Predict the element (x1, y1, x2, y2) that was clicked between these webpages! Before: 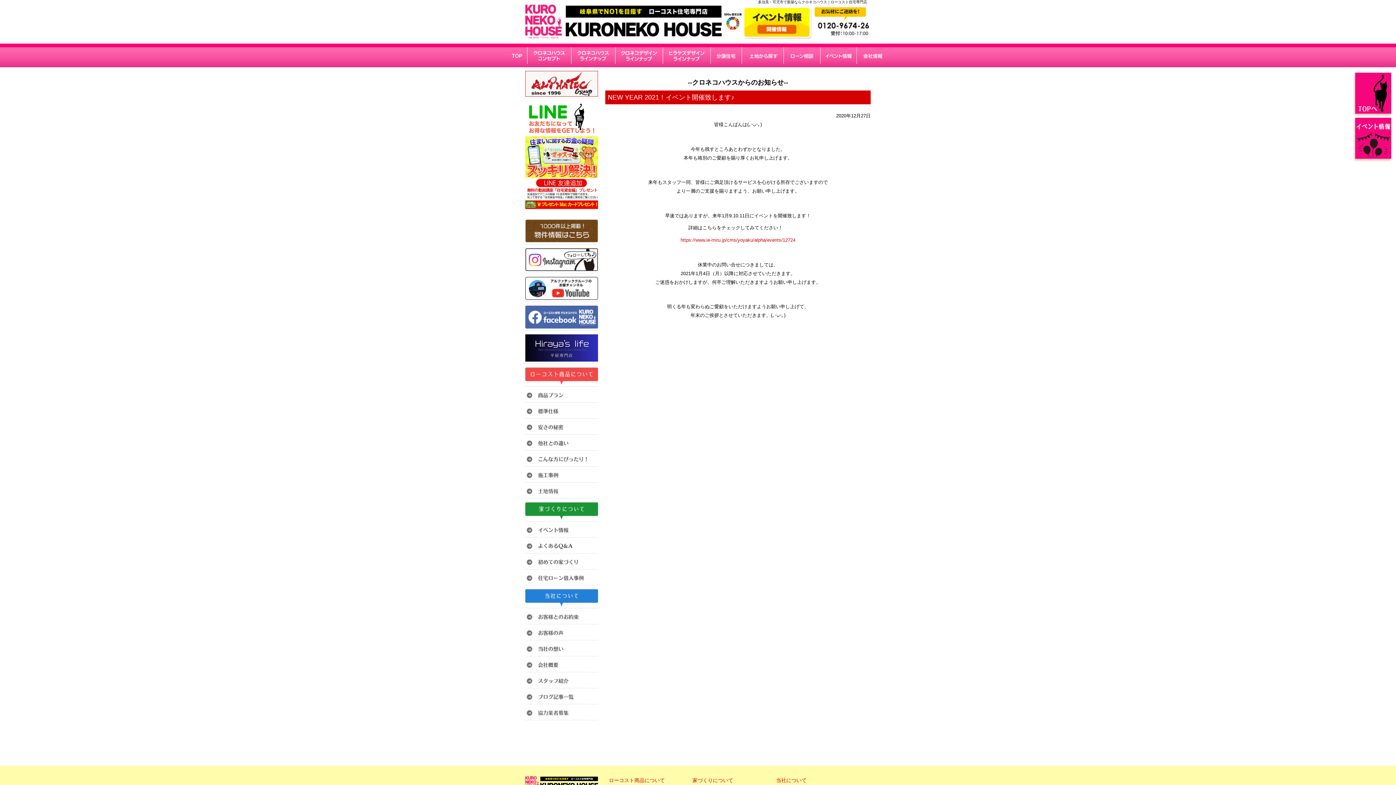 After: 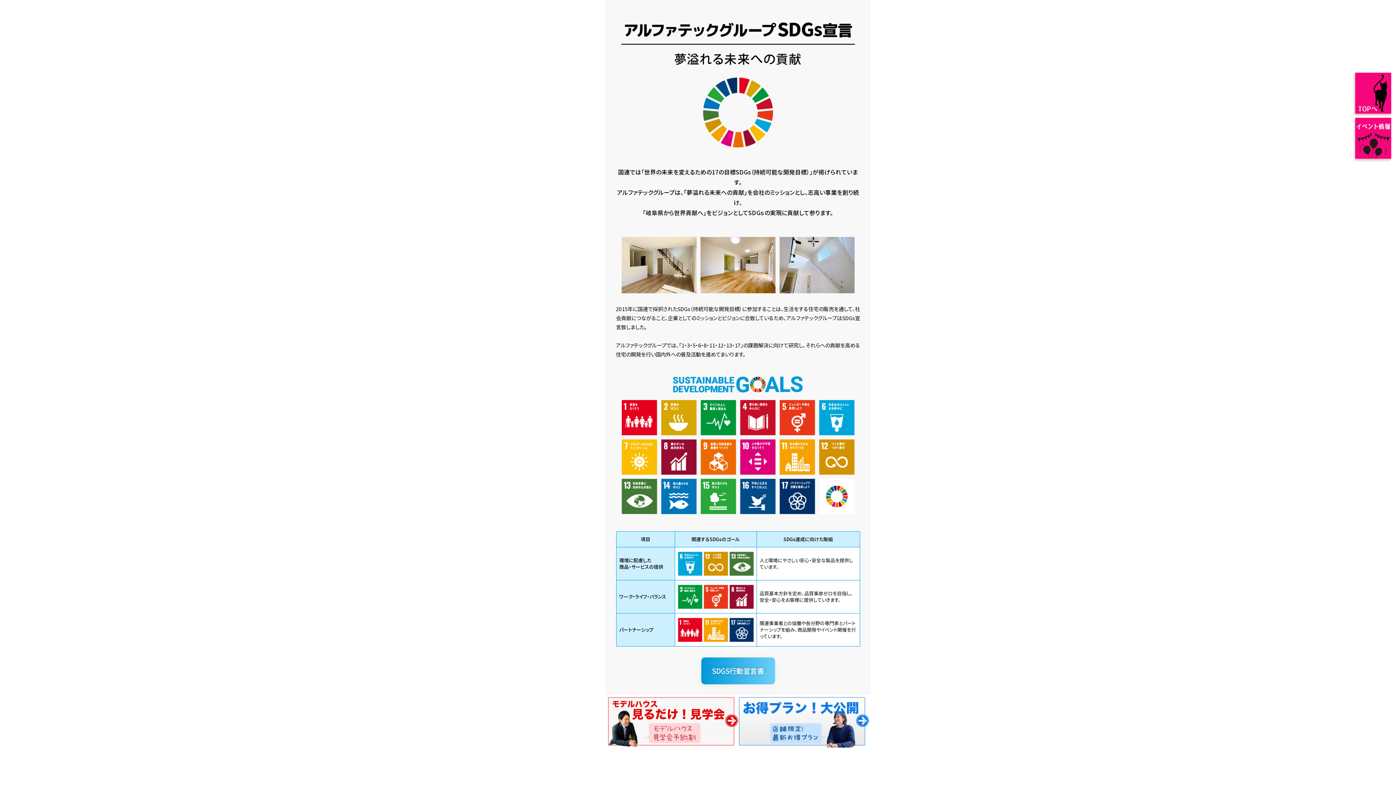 Action: bbox: (724, 12, 744, 30)